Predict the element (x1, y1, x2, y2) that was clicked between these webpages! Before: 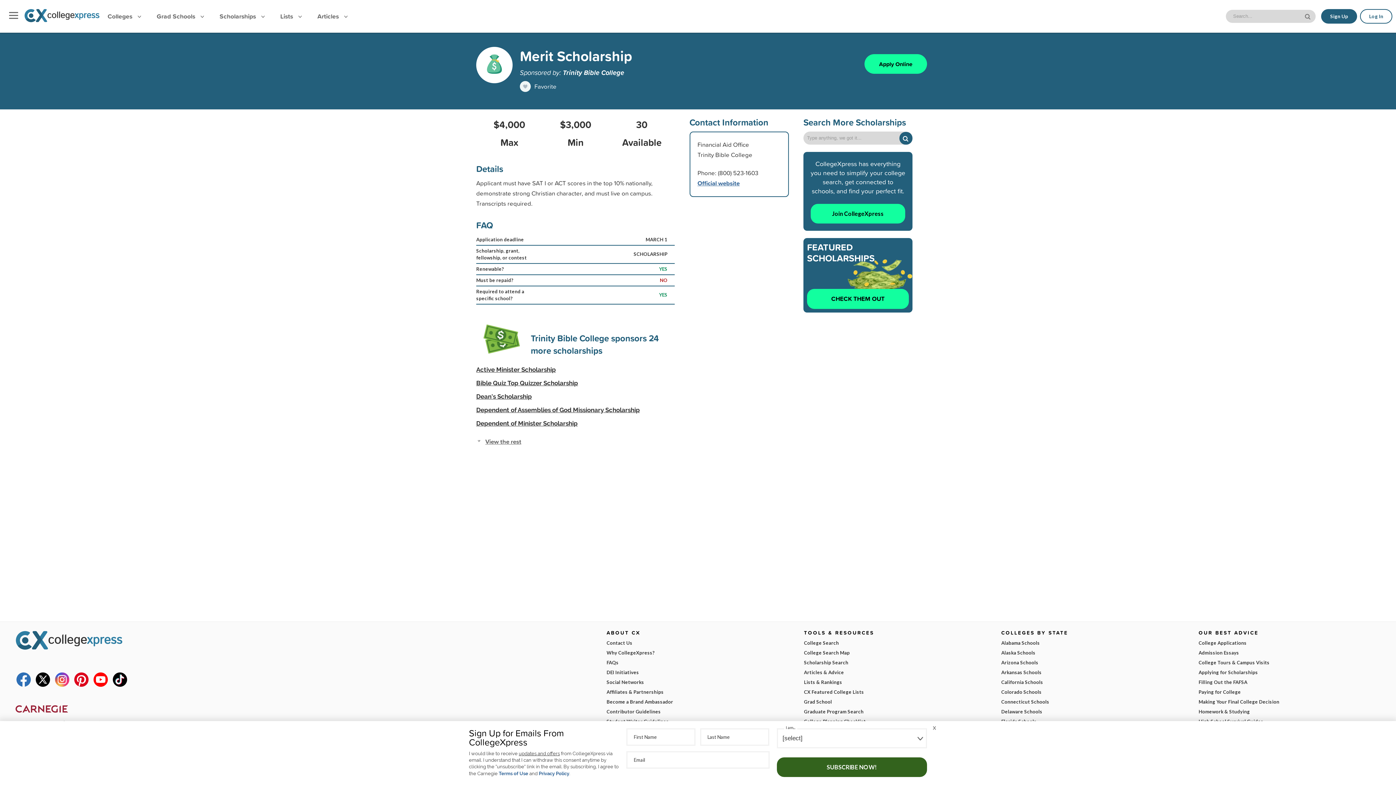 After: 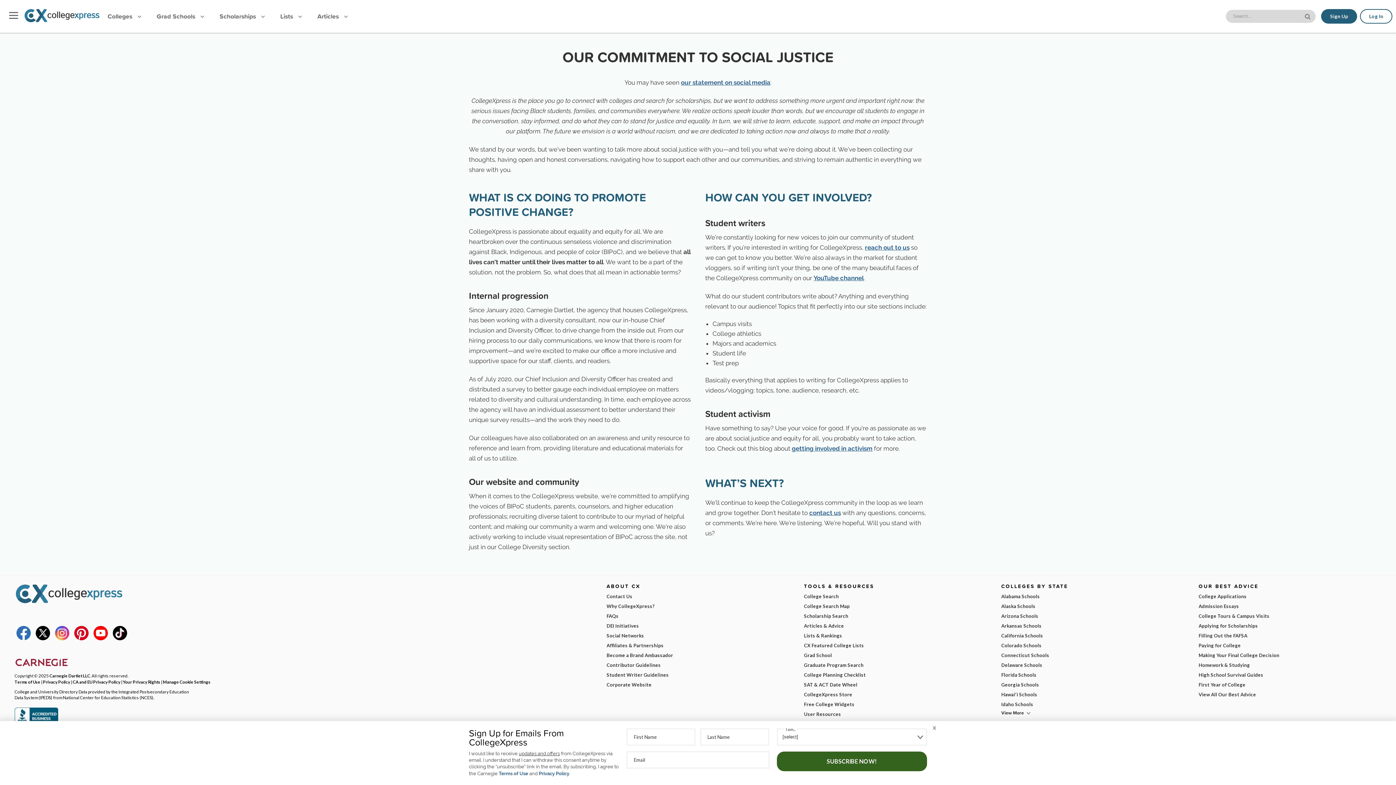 Action: bbox: (606, 667, 789, 677) label: DEI Initiatives